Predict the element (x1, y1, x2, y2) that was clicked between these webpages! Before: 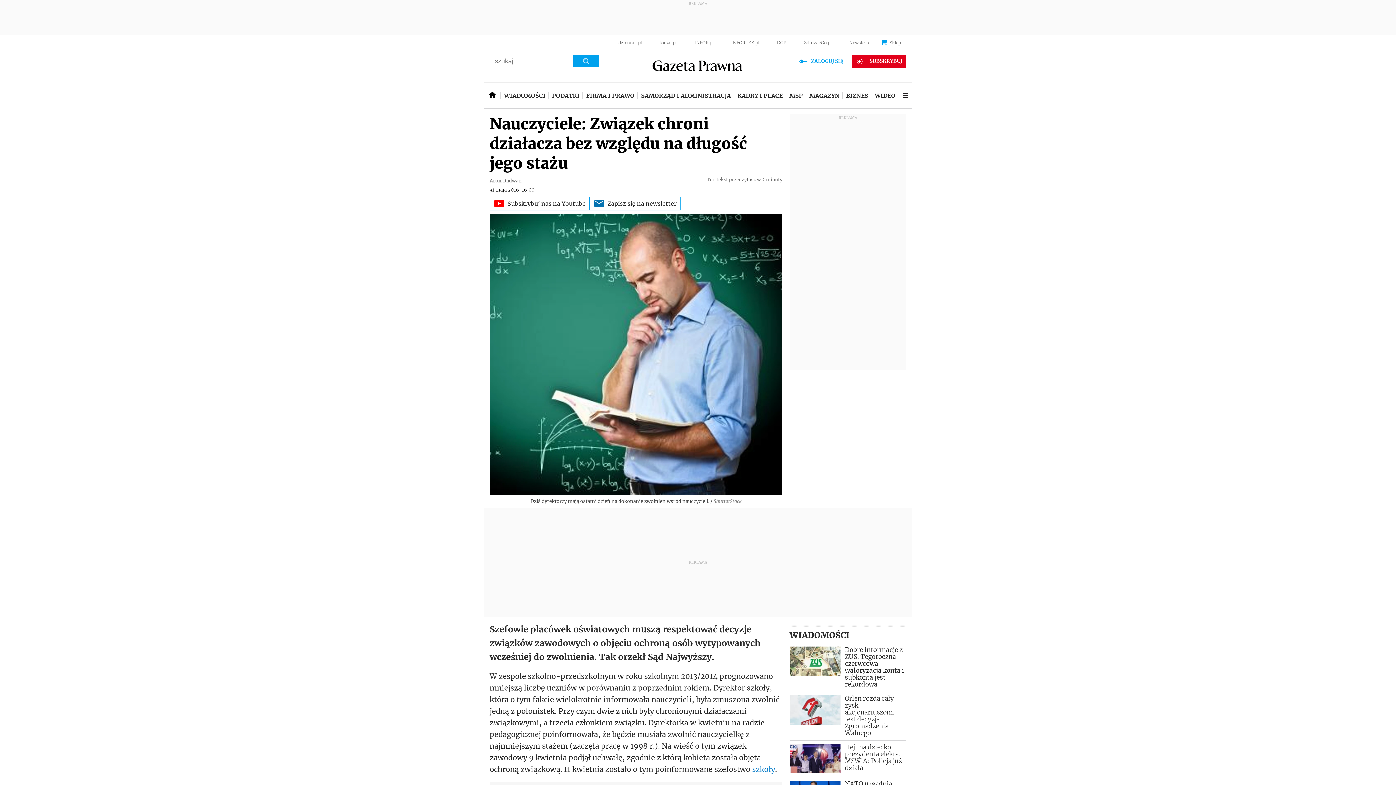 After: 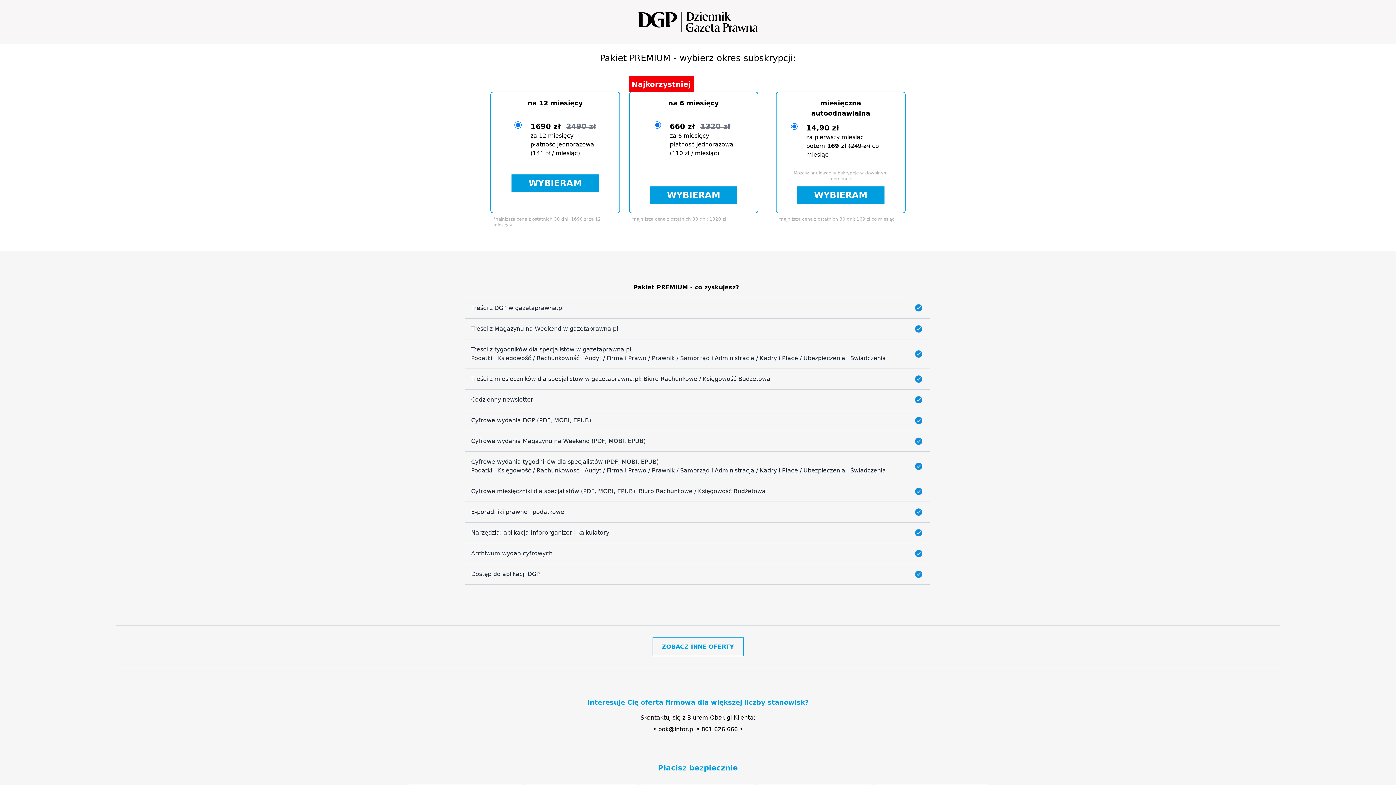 Action: bbox: (852, 55, 906, 68) label: SUBSKRYBUJ